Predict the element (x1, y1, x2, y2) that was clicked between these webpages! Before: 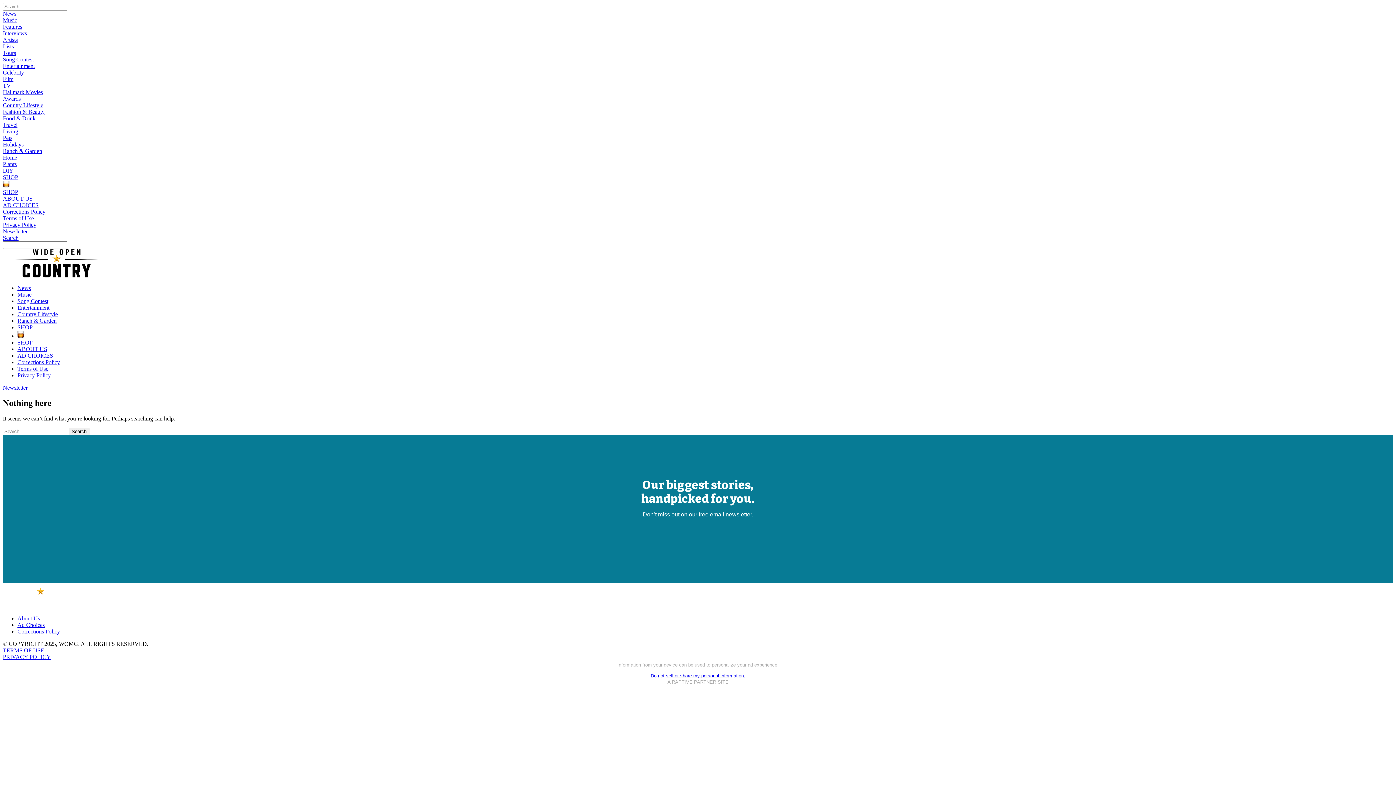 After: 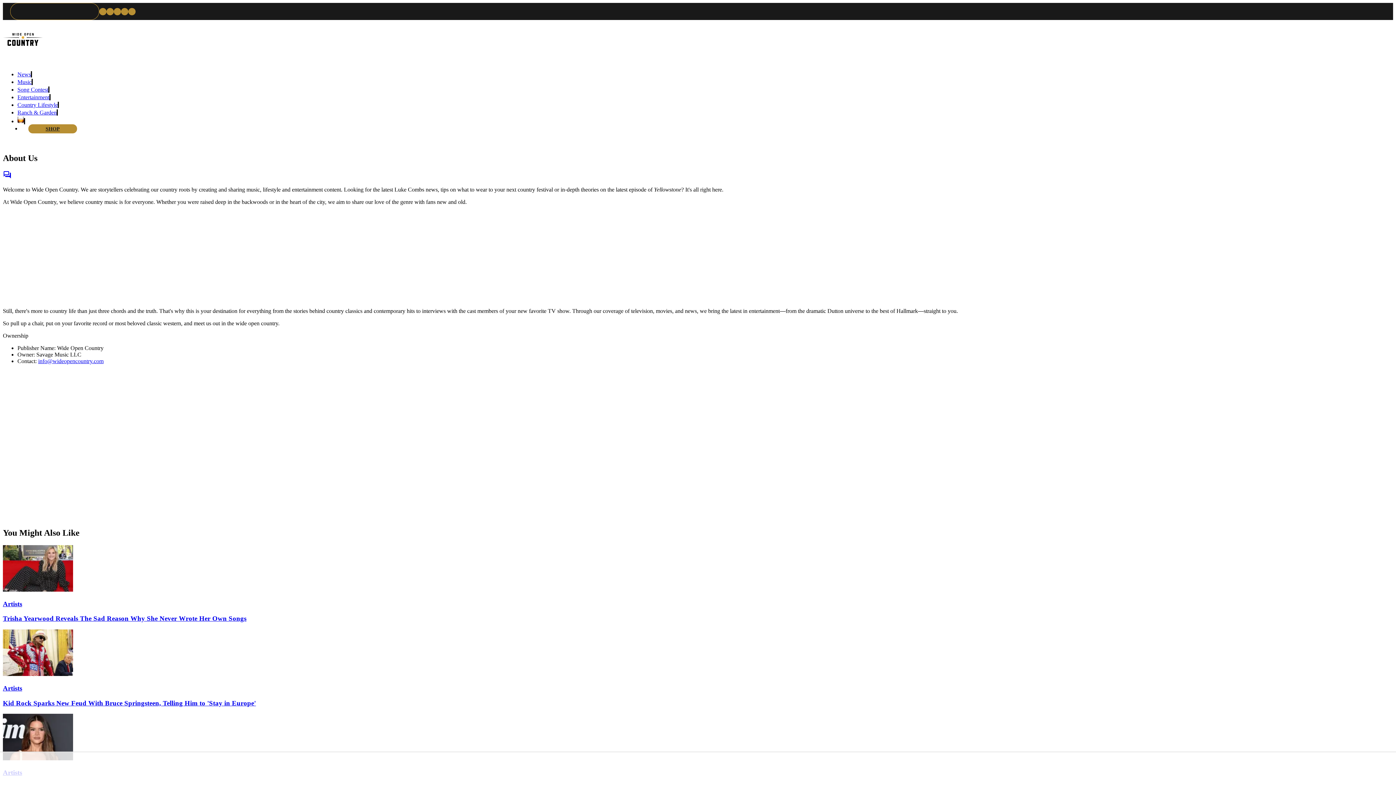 Action: bbox: (17, 615, 40, 621) label: About Us